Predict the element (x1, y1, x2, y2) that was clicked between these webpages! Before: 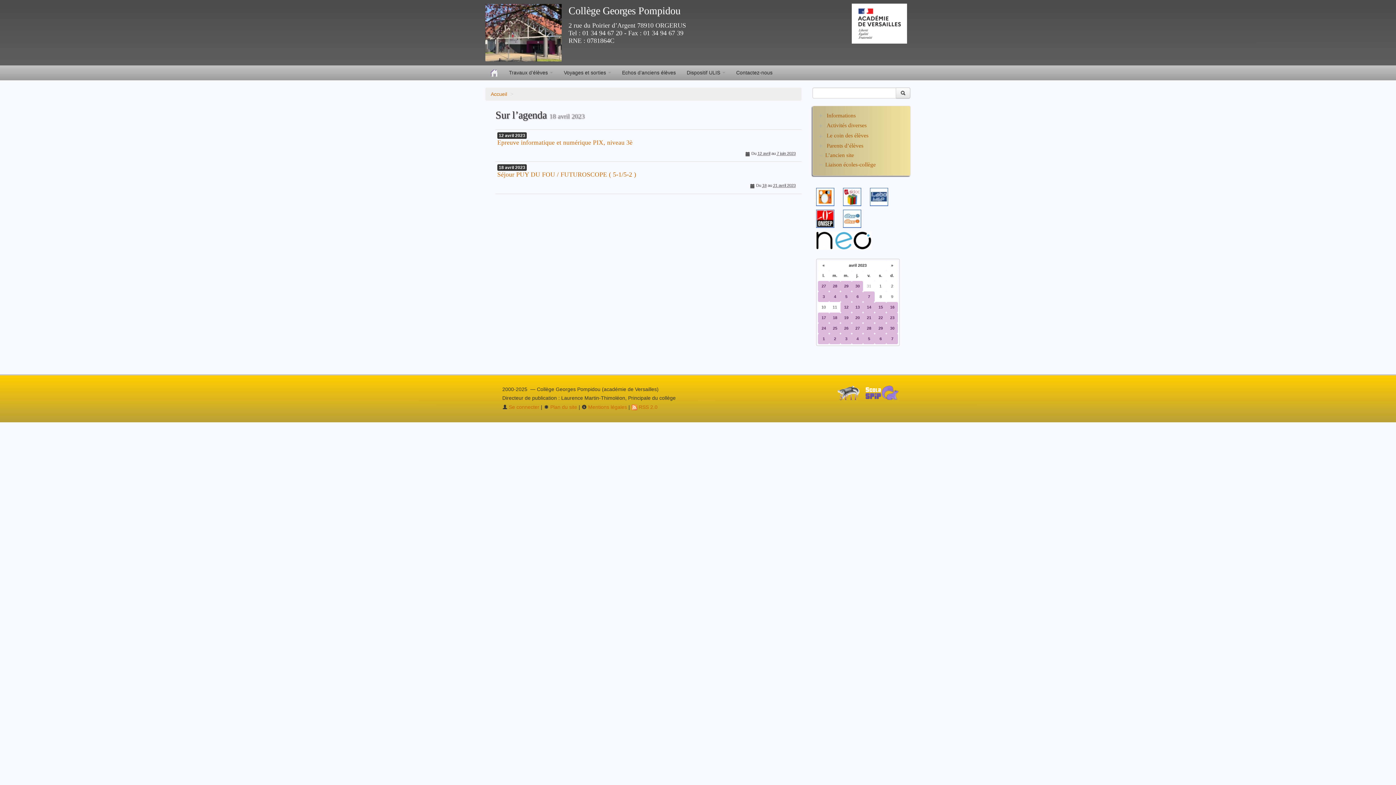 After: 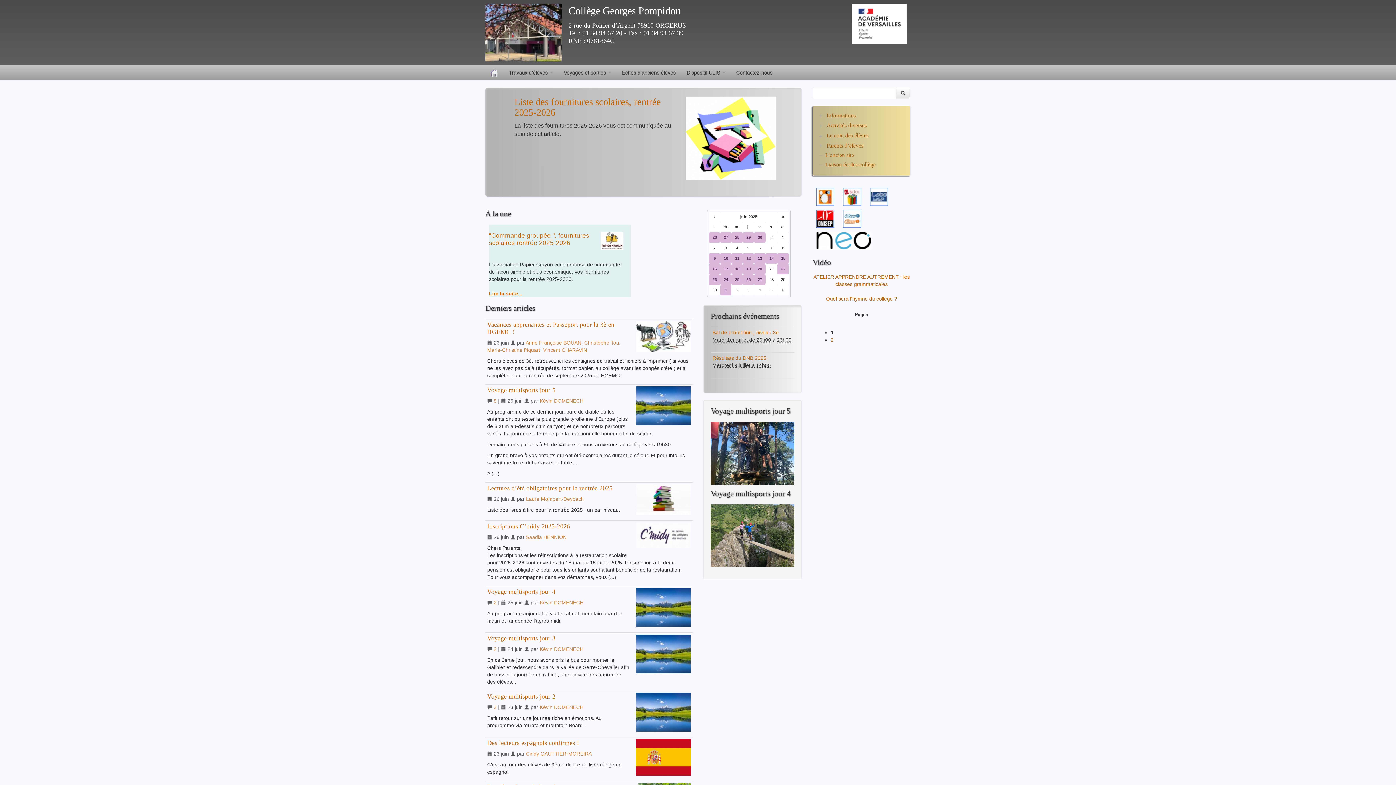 Action: label: Accueil bbox: (490, 91, 507, 97)